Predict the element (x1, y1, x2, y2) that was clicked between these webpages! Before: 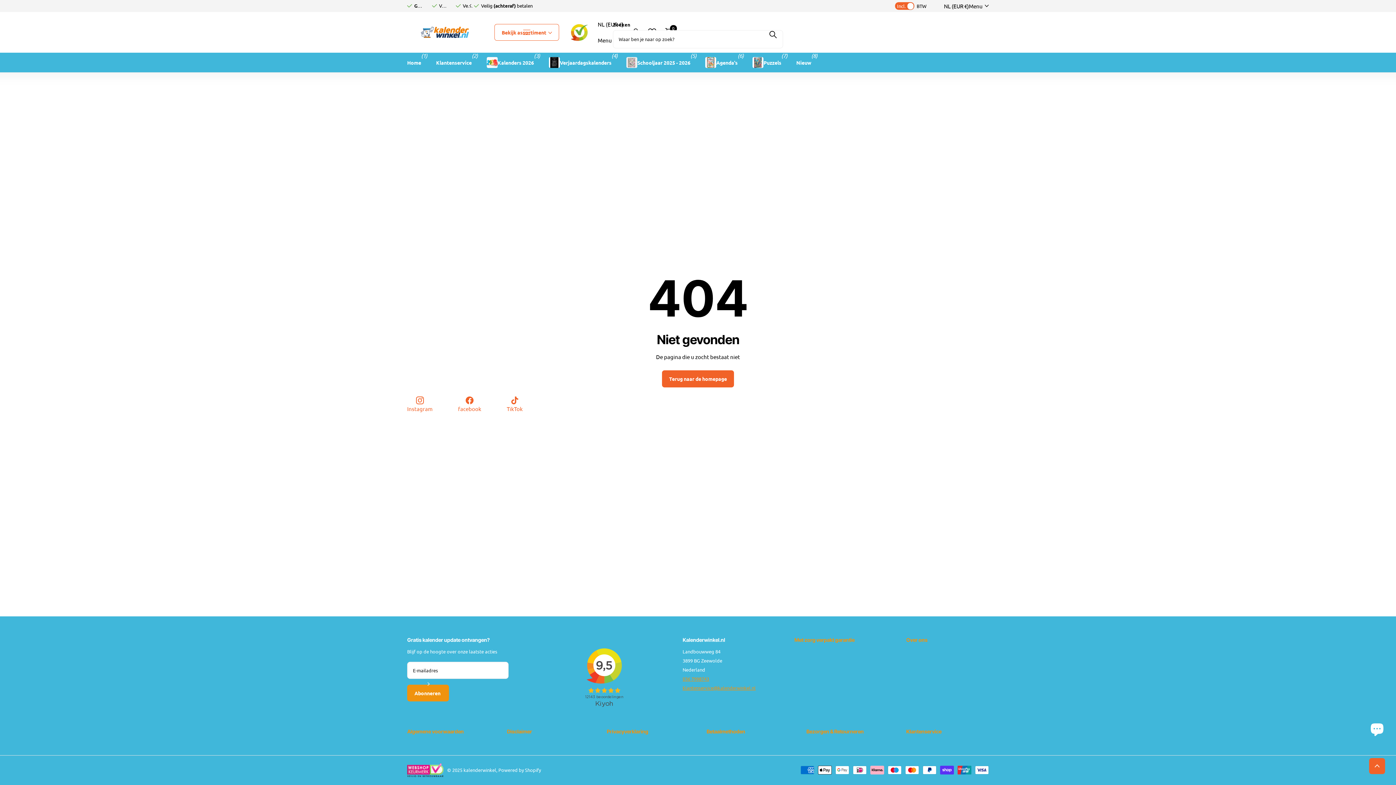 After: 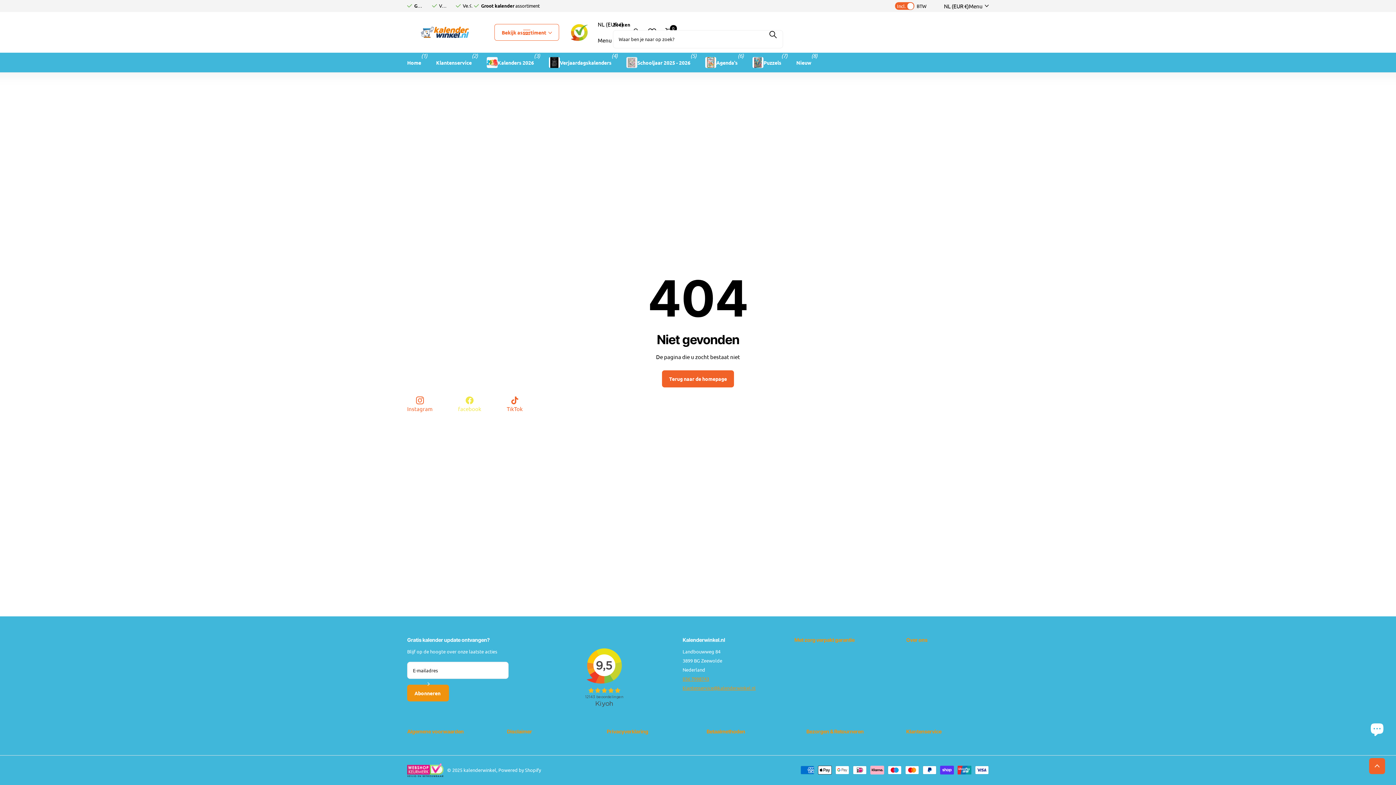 Action: bbox: (458, 396, 481, 413) label: facebook